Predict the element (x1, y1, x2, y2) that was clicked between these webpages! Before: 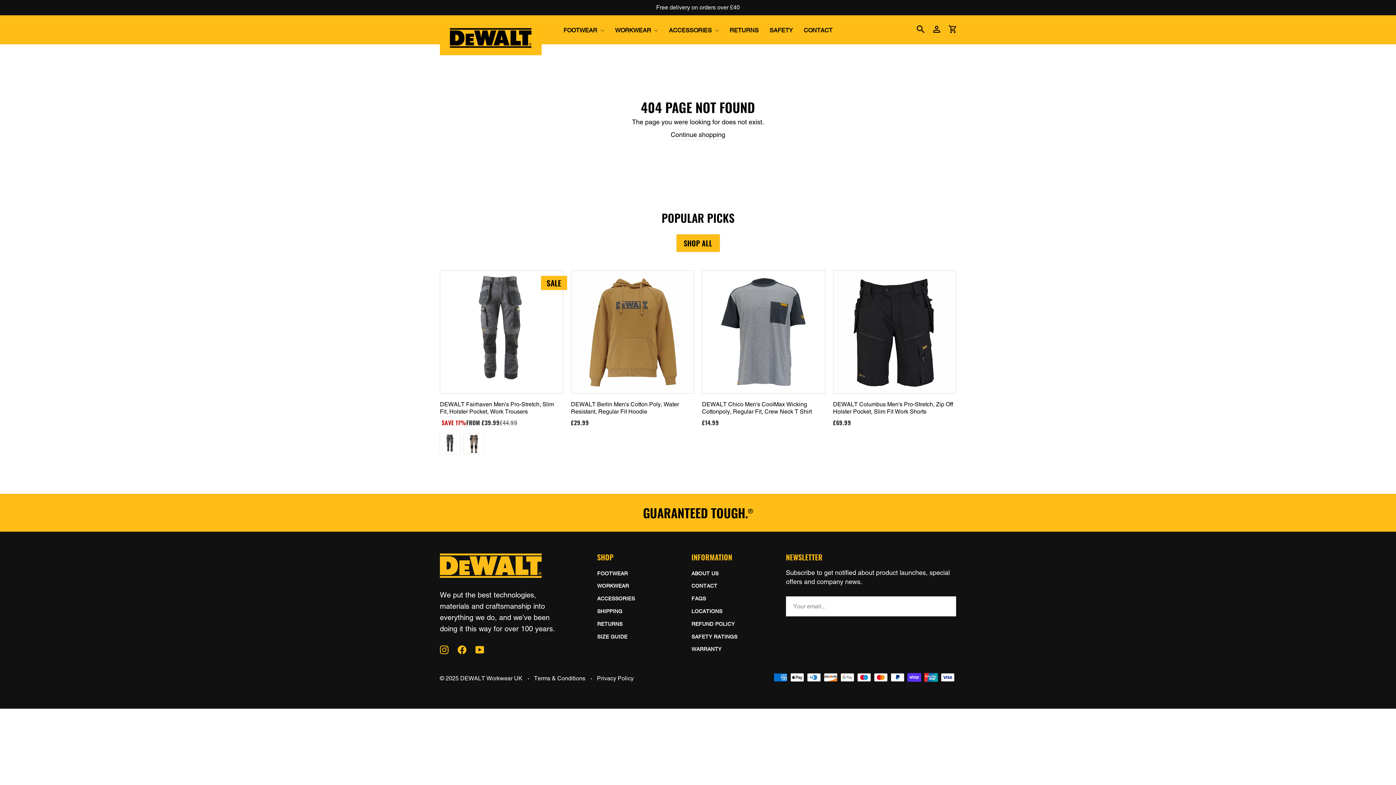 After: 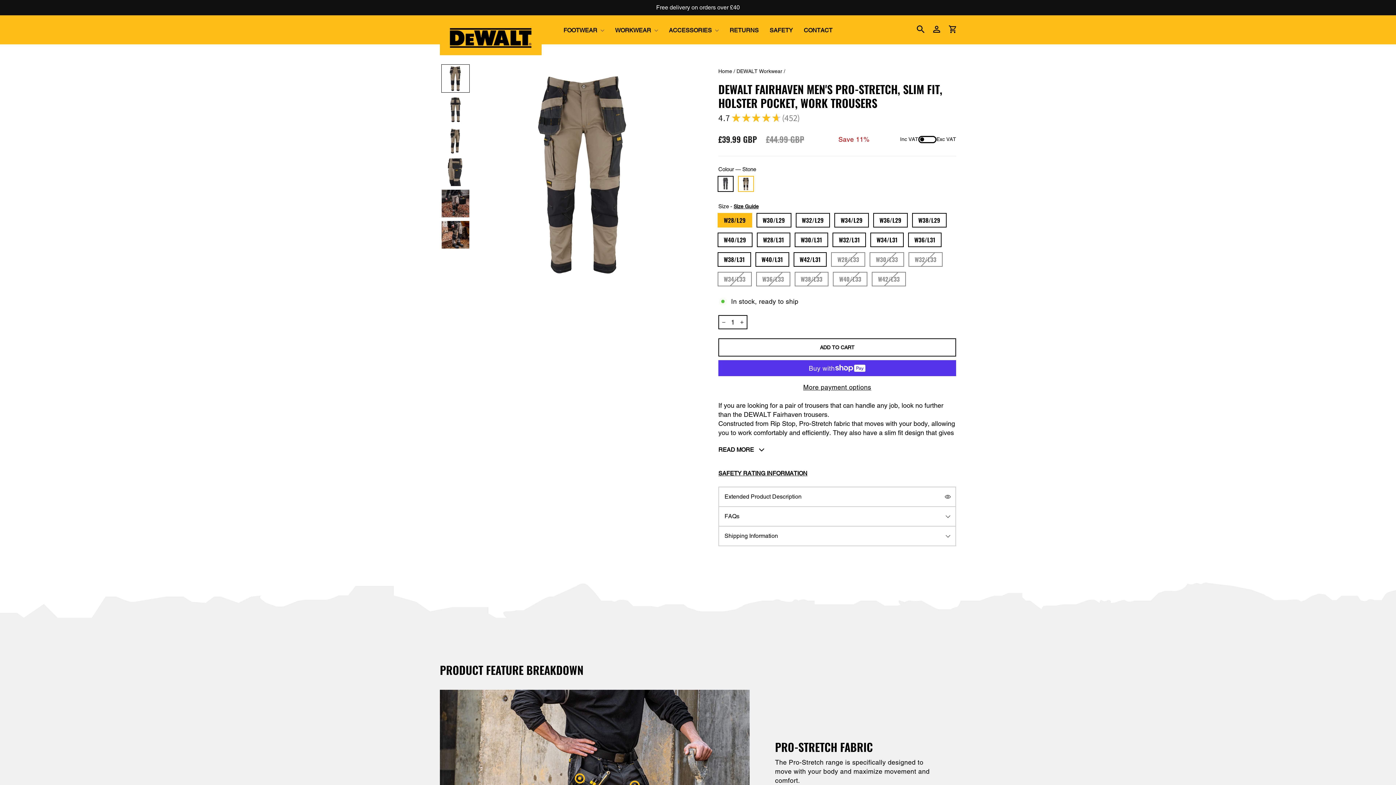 Action: bbox: (464, 433, 484, 454) label: DEWALT Fairhaven Men's Pro-Stretch, Slim Fit, Holster Pocket, Work Trousers - Stone